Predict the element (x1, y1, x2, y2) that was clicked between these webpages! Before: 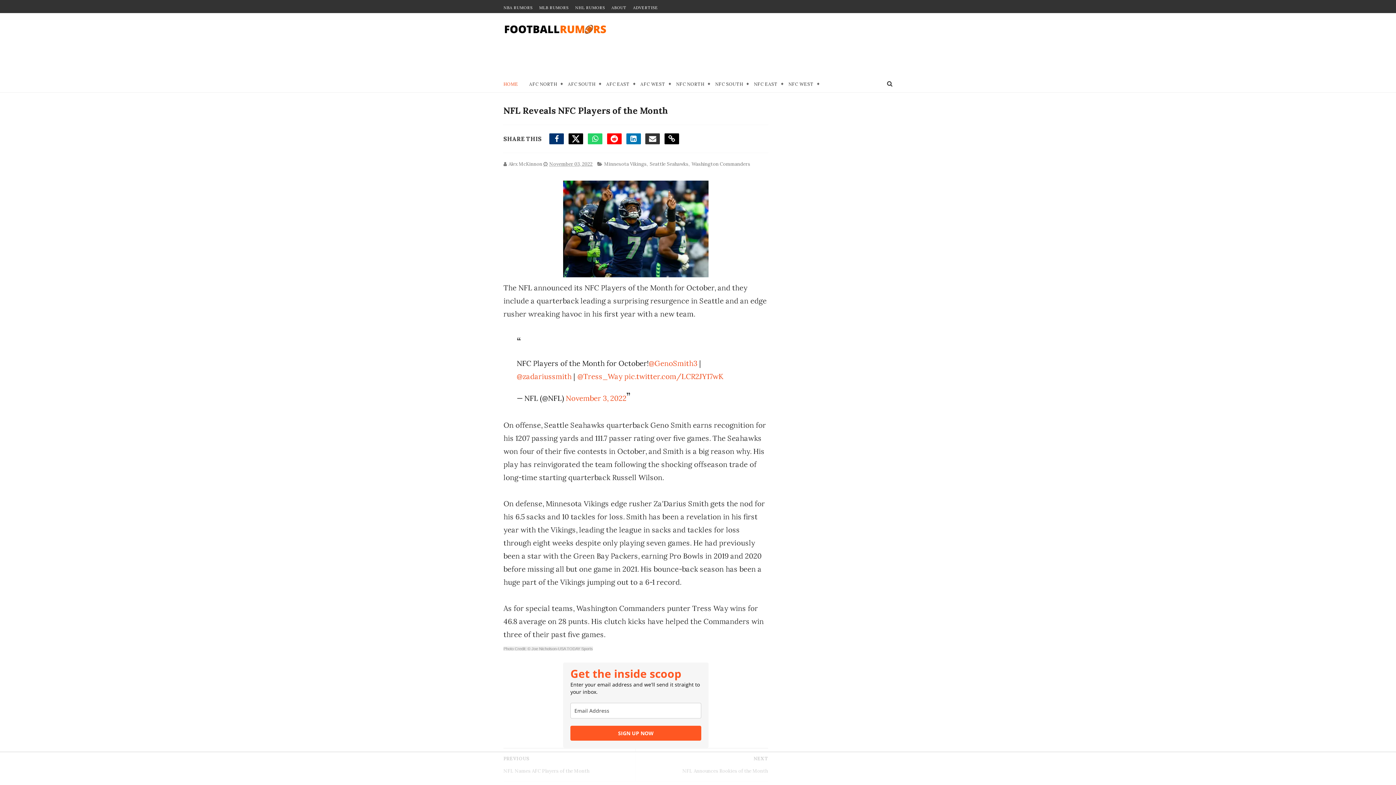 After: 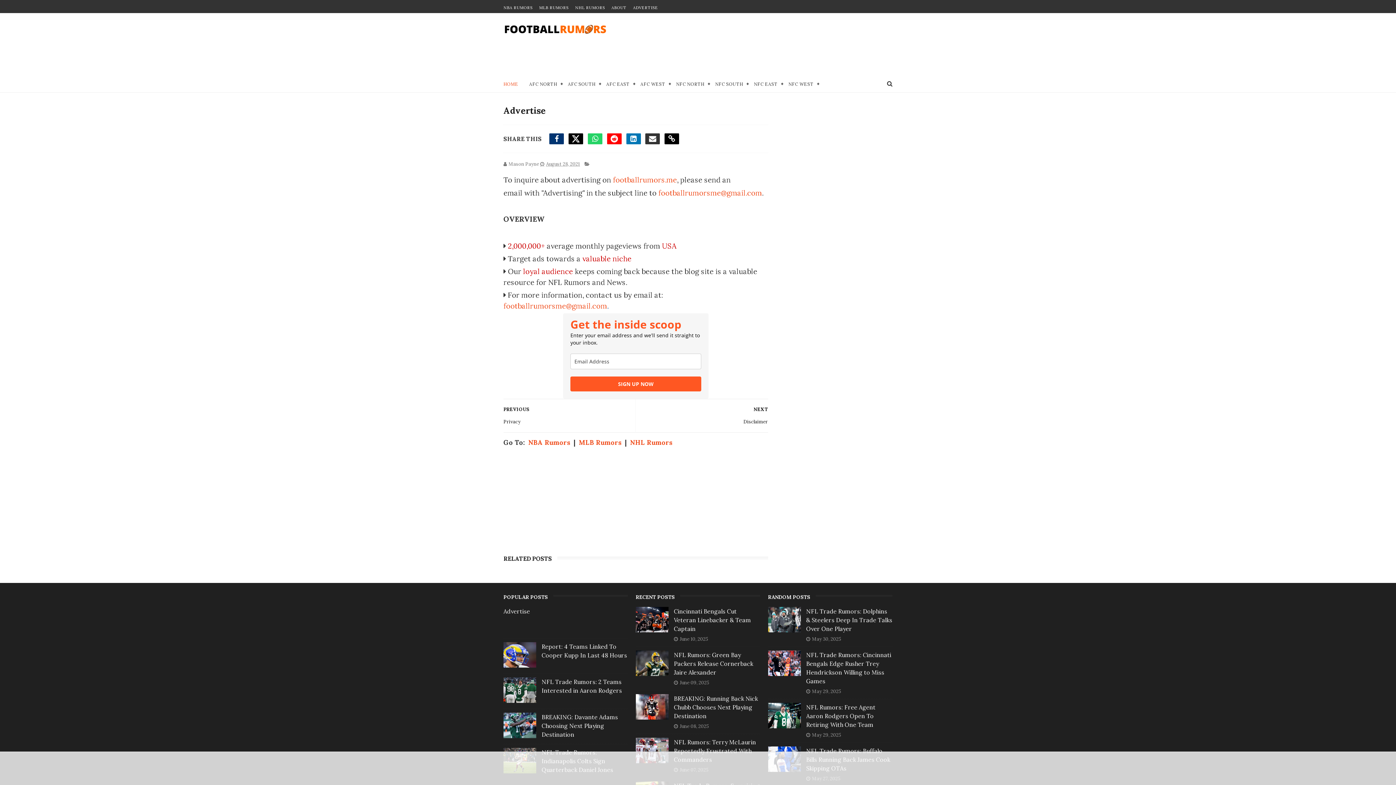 Action: bbox: (633, 5, 658, 10) label: ADVERTISE